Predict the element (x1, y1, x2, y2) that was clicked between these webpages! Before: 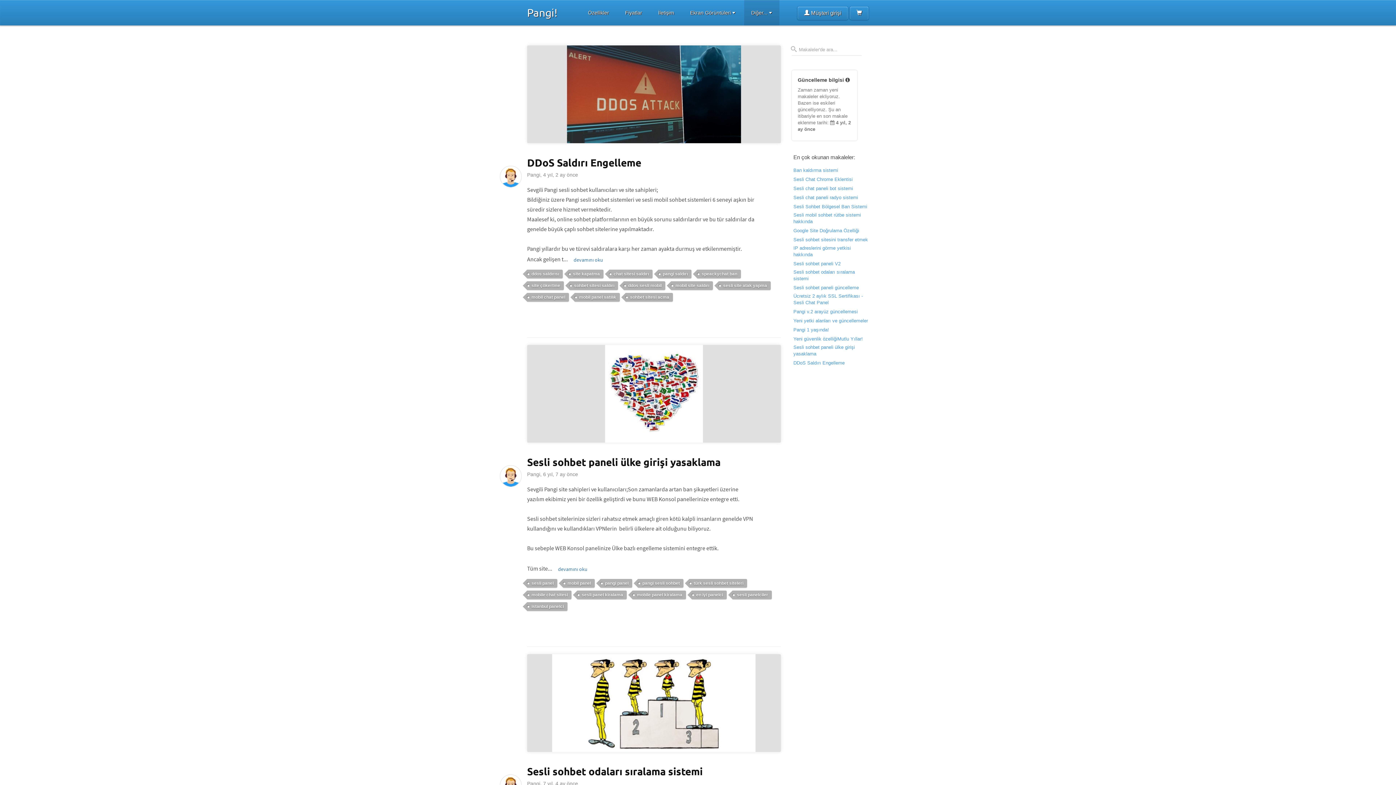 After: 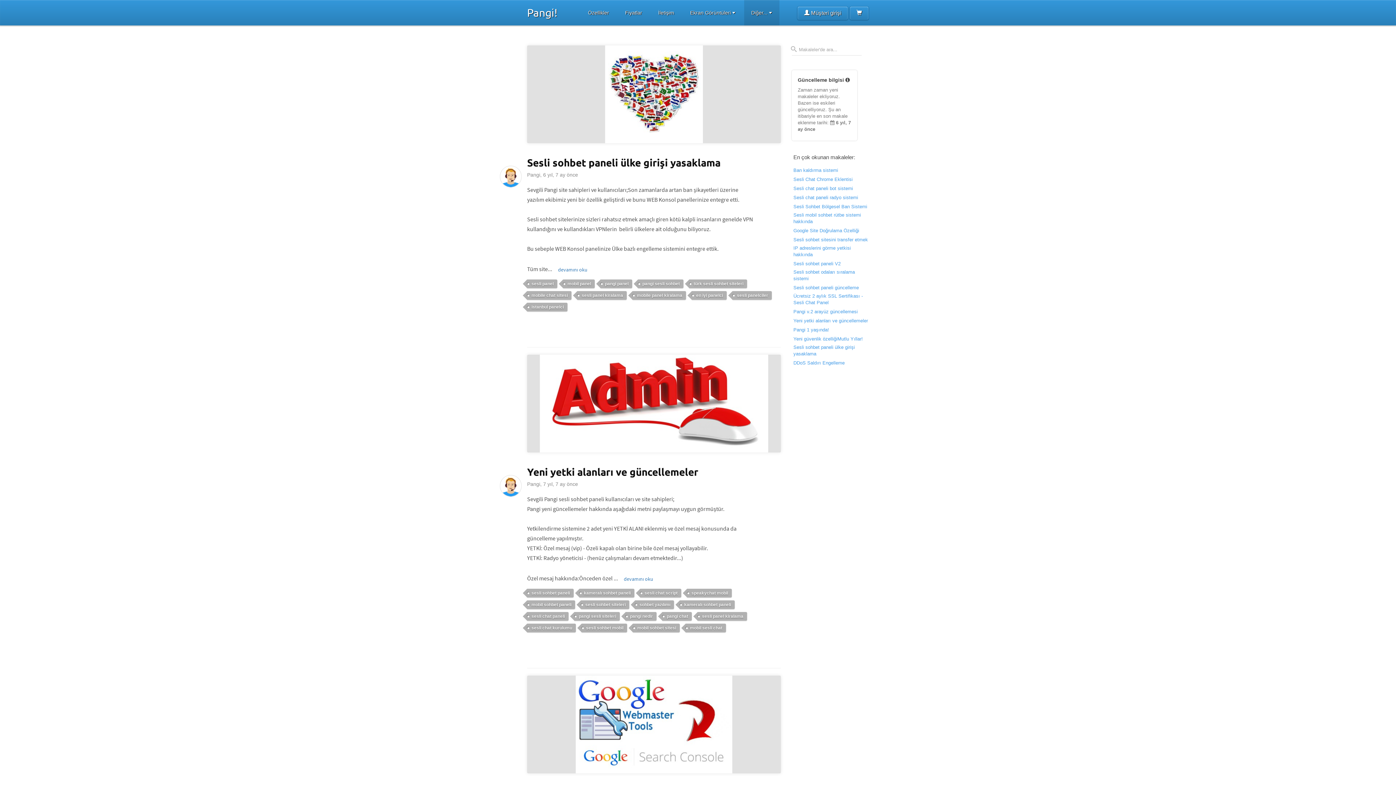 Action: bbox: (577, 590, 626, 599) label: sesli panel kiralama